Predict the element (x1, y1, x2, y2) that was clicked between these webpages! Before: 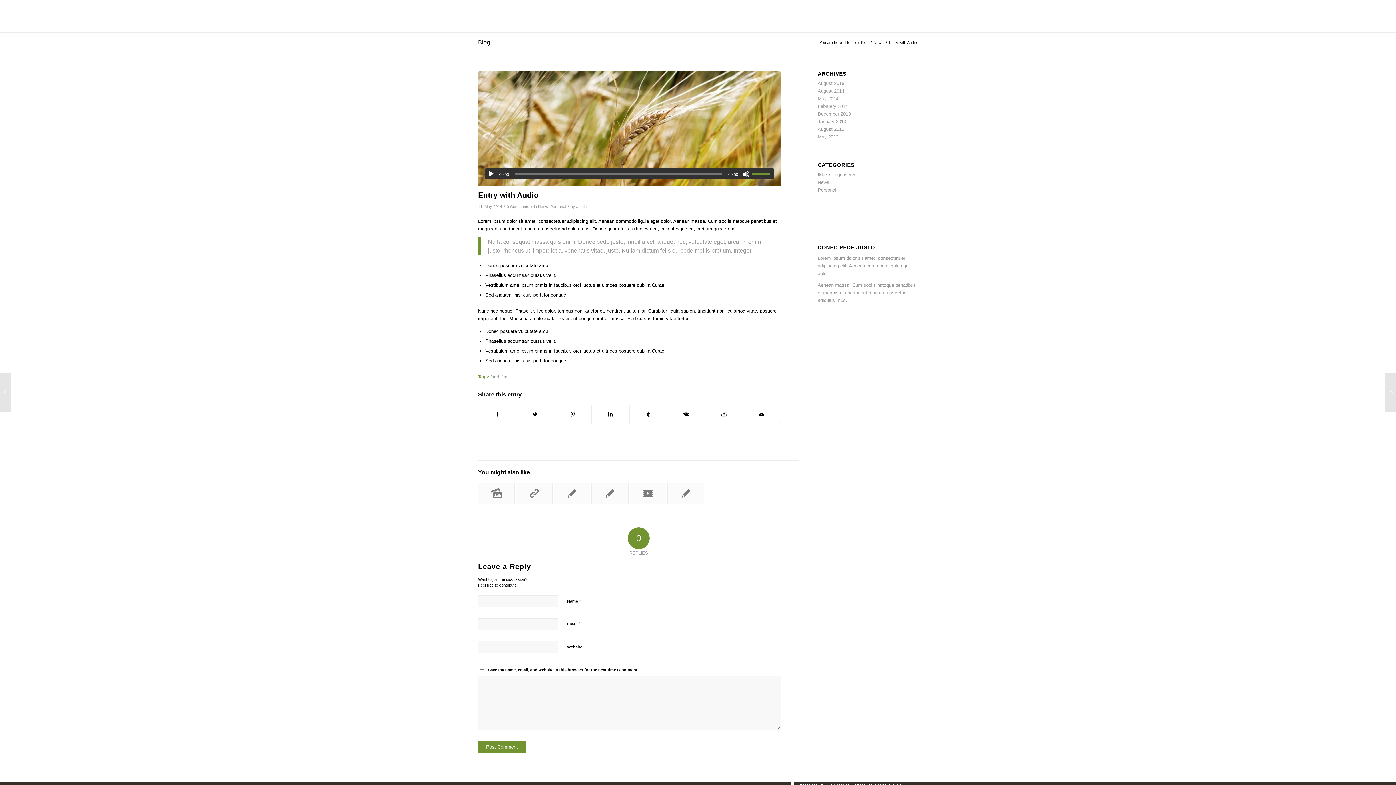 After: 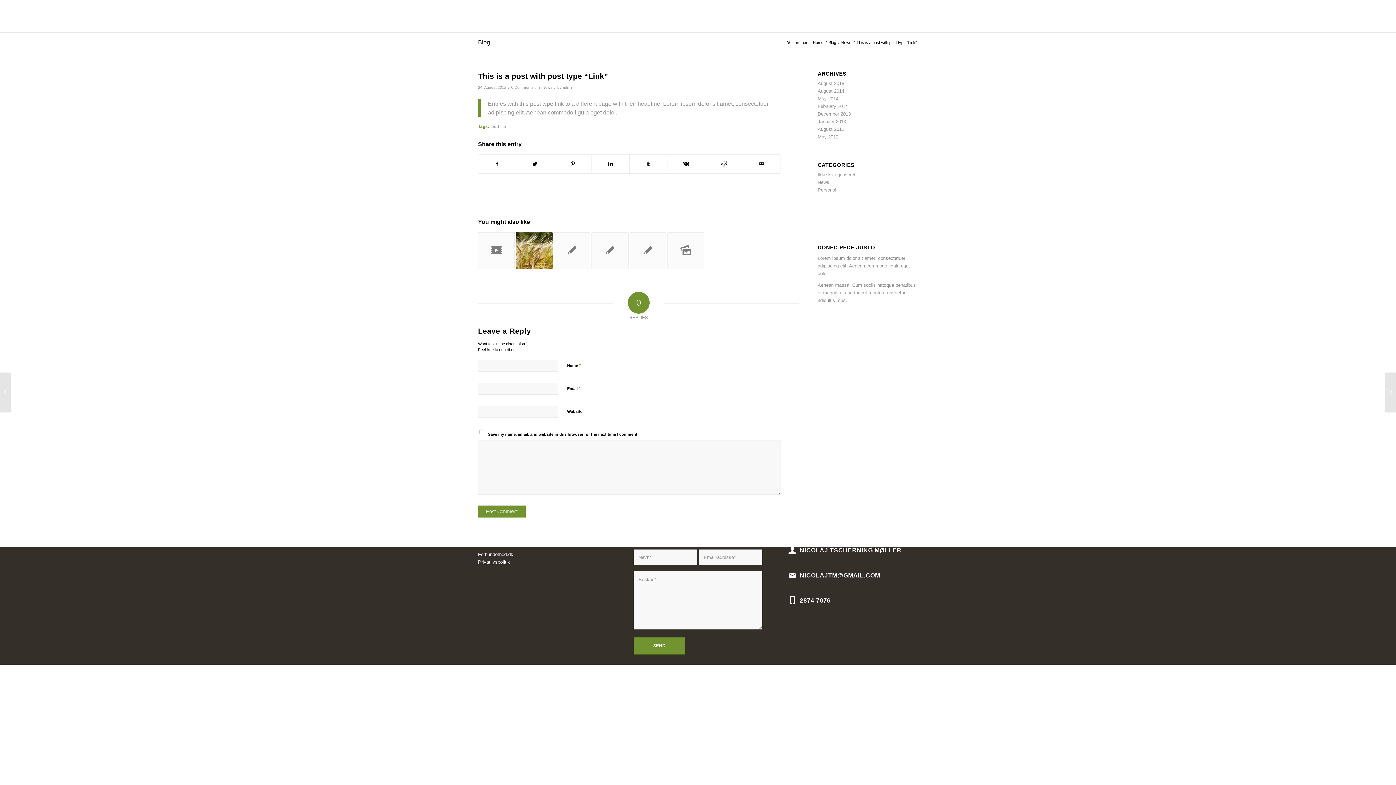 Action: bbox: (516, 483, 552, 504)